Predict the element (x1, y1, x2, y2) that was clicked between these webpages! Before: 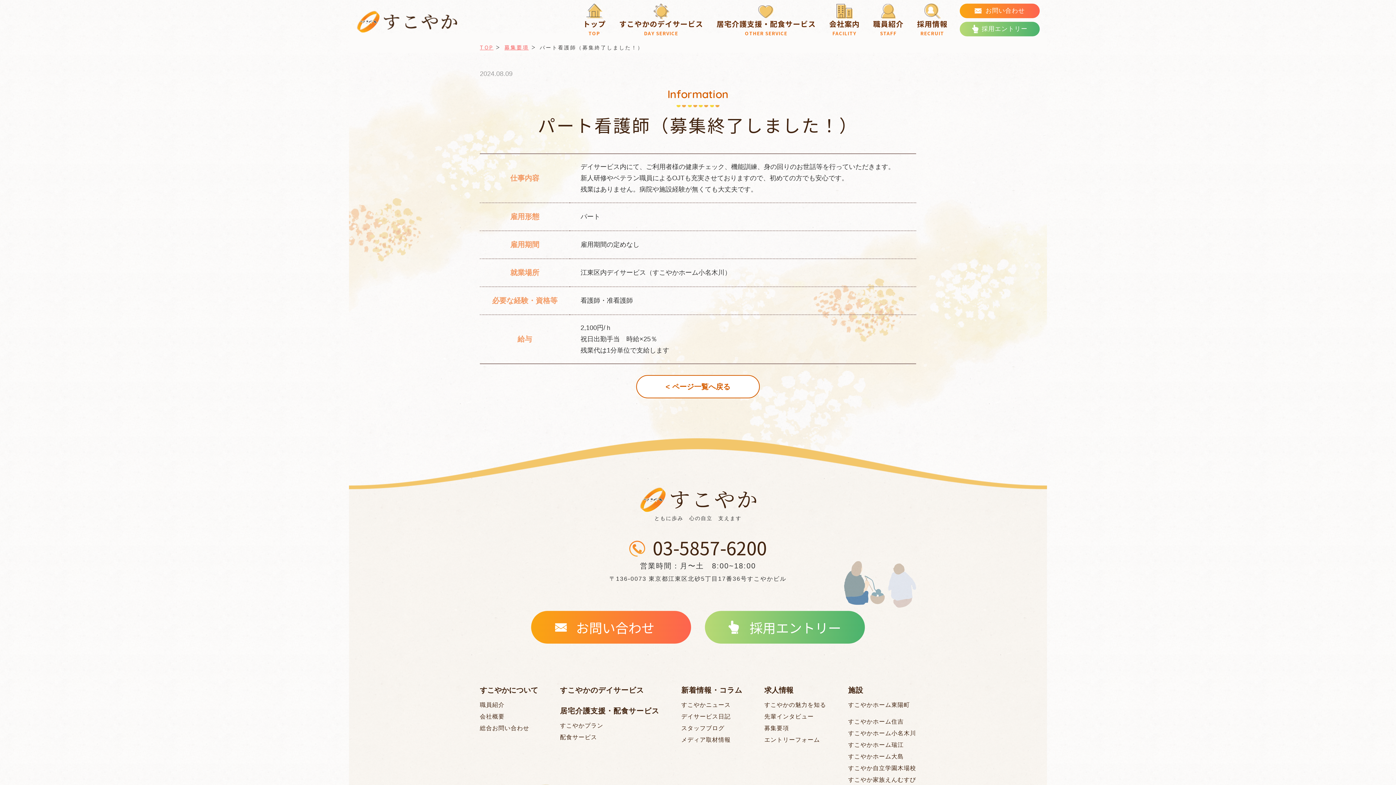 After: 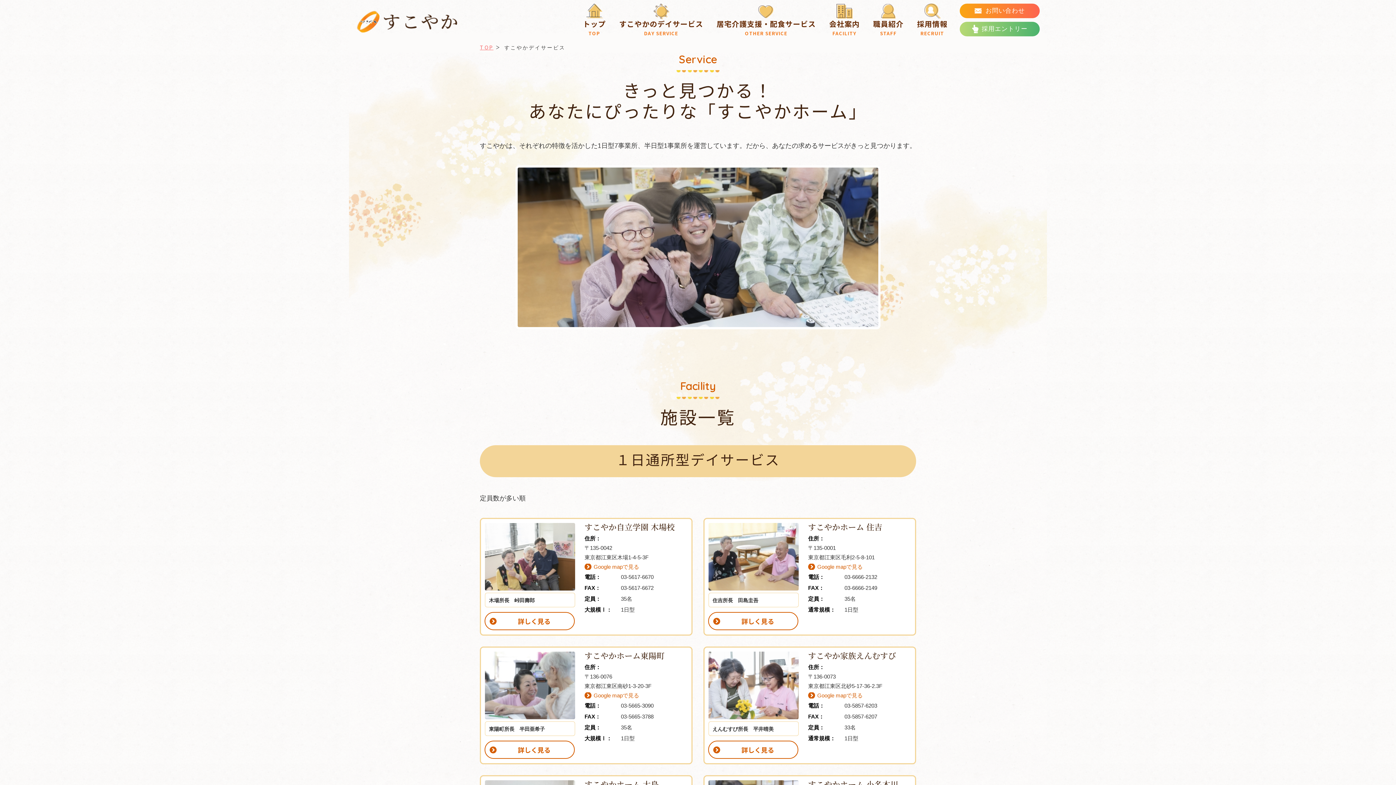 Action: bbox: (612, 3, 710, 44) label: すこやかのデイサービス
DAY SERVICE